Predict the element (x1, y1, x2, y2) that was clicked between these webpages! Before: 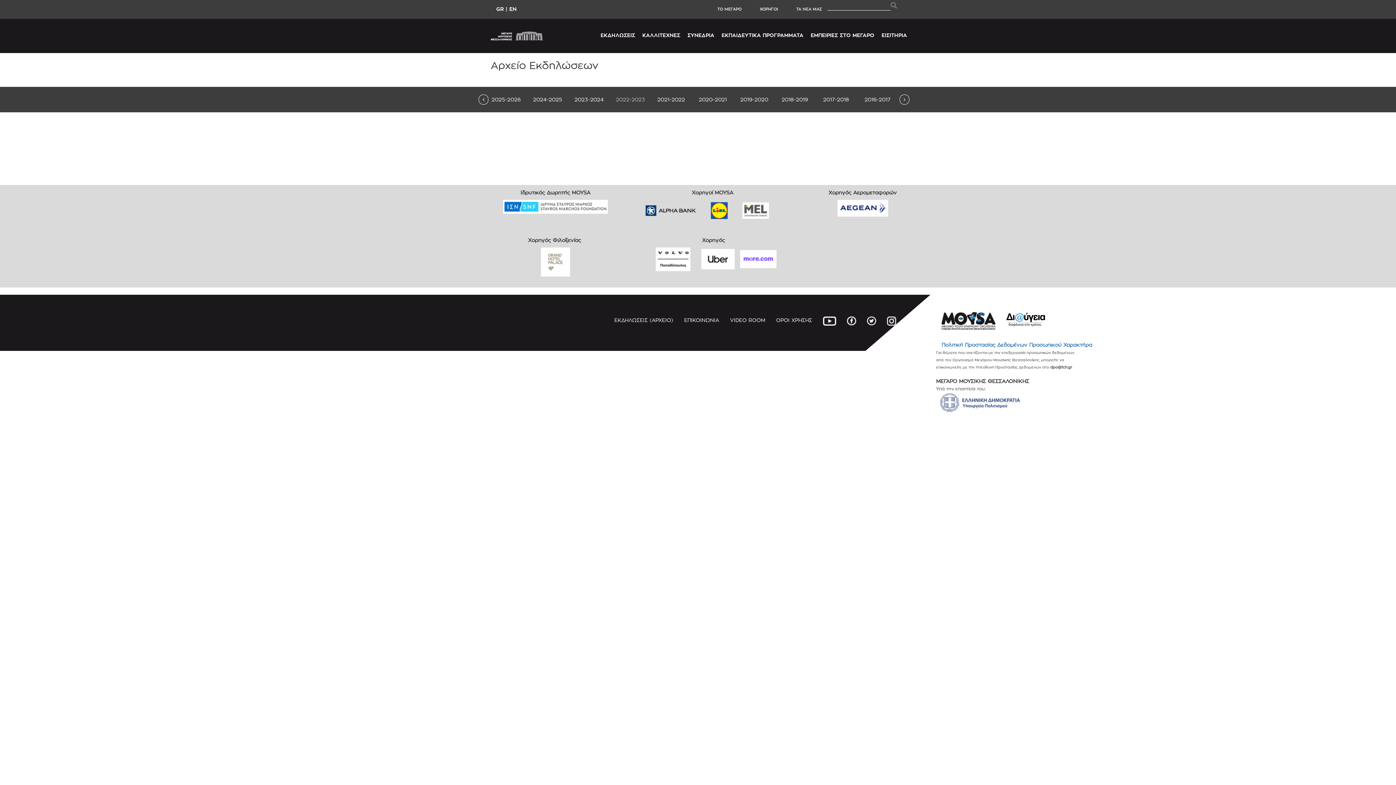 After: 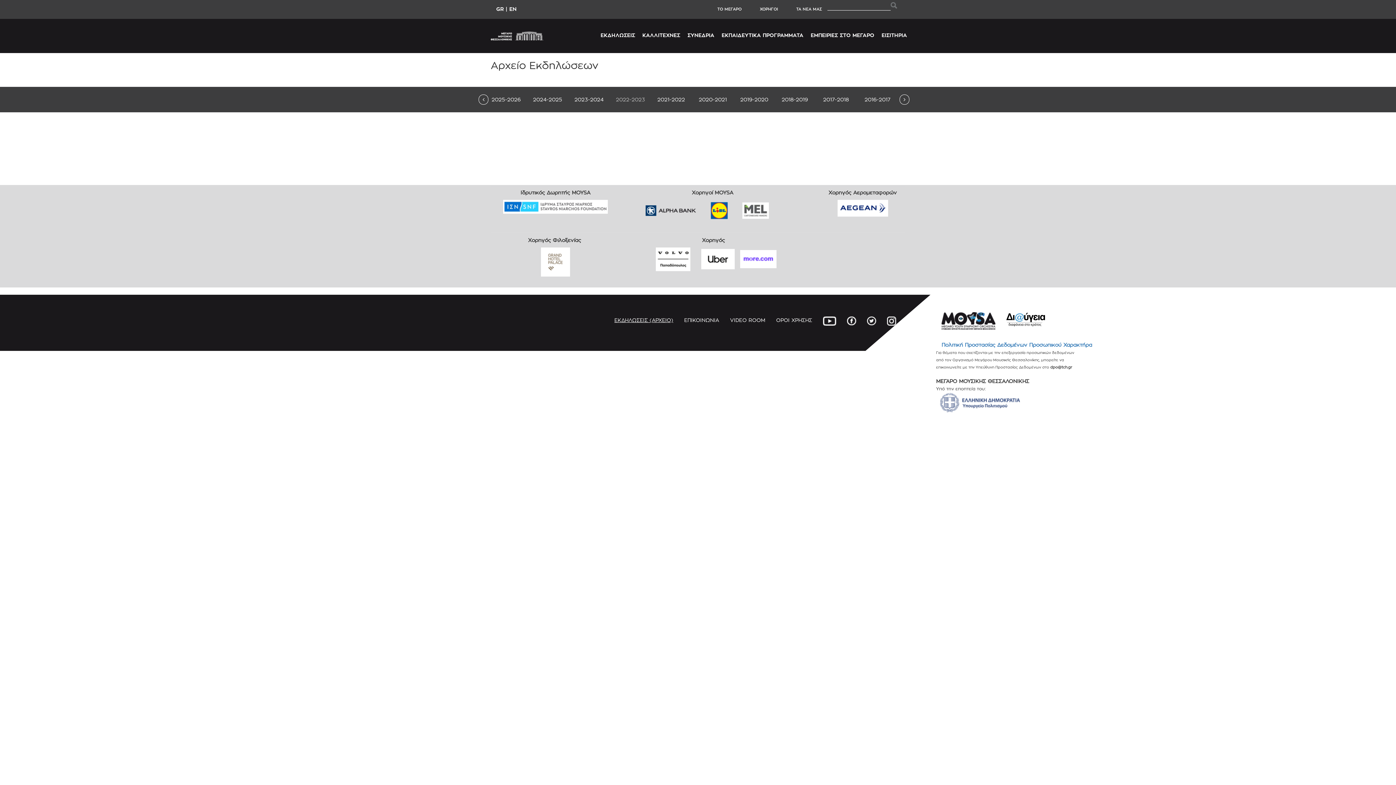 Action: bbox: (609, 315, 678, 324) label: ΕΚΔΗΛΩΣΕΙΣ (ΑΡΧΕΙΟ)